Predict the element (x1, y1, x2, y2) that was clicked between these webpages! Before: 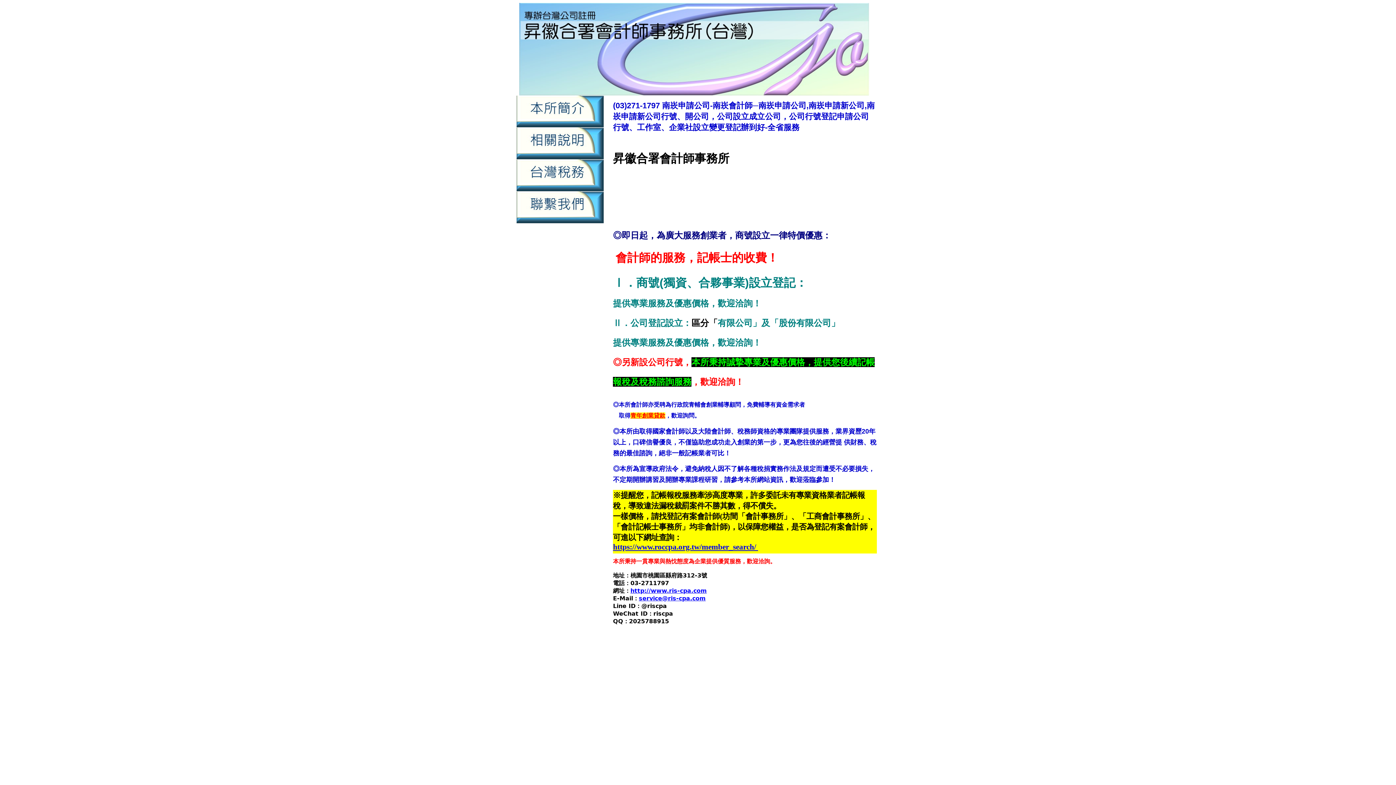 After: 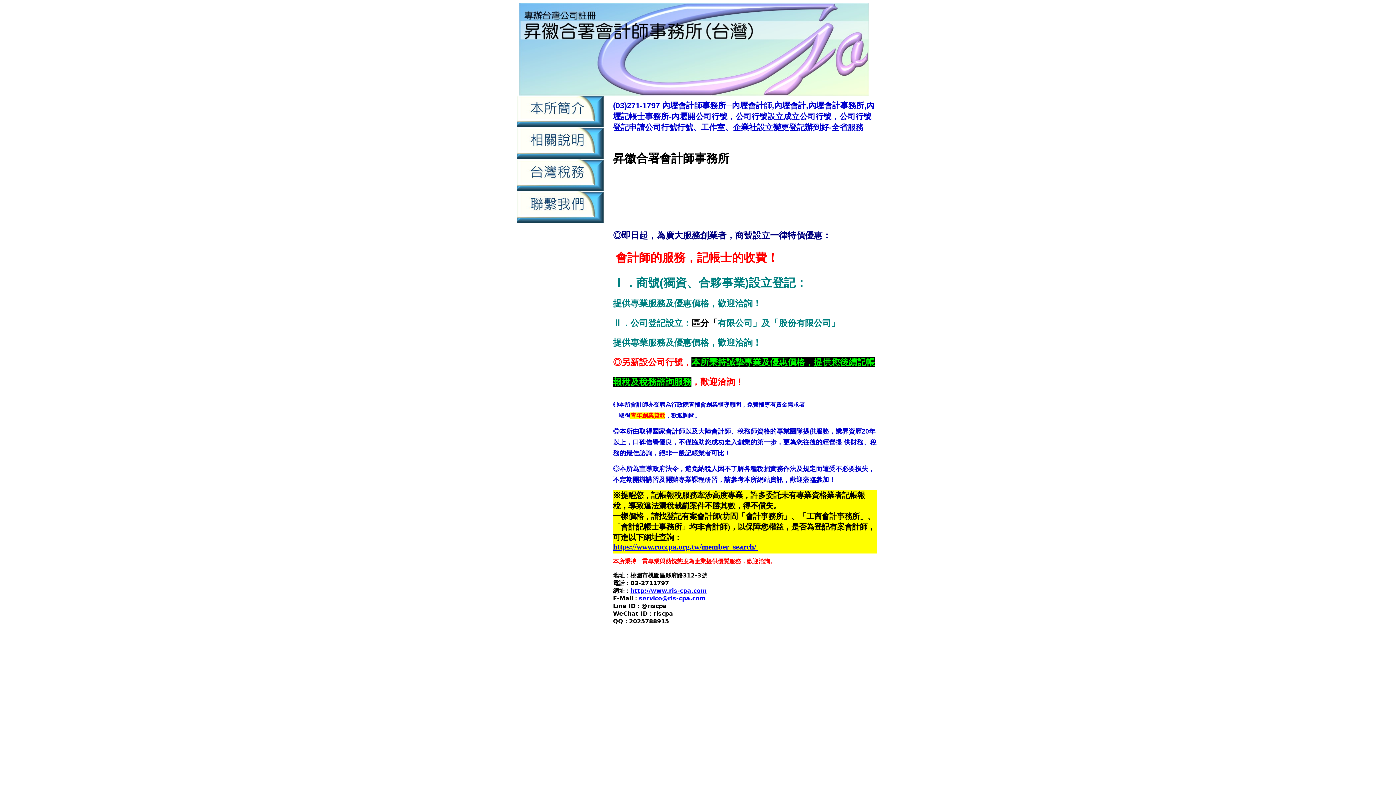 Action: label:  內壢會計師事務所 bbox: (751, 733, 799, 739)